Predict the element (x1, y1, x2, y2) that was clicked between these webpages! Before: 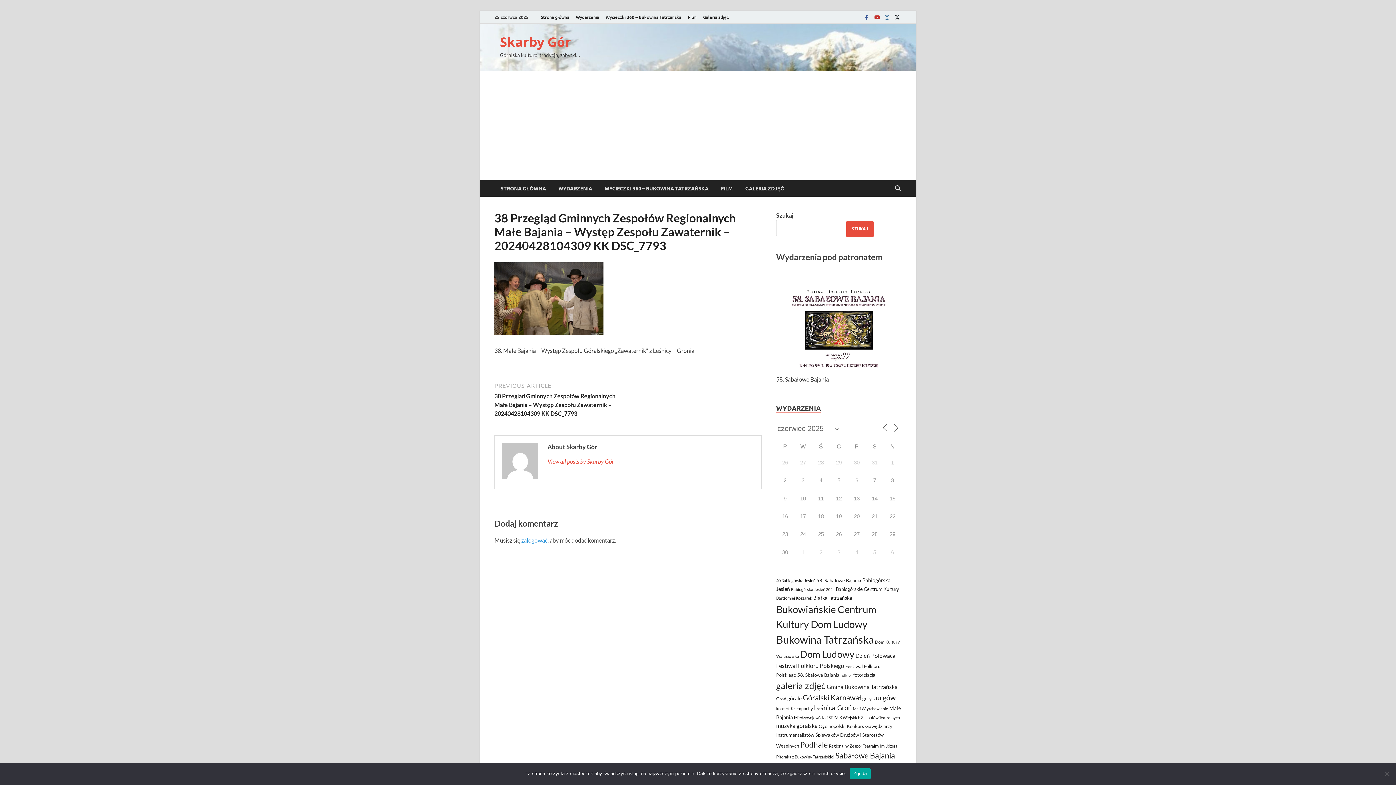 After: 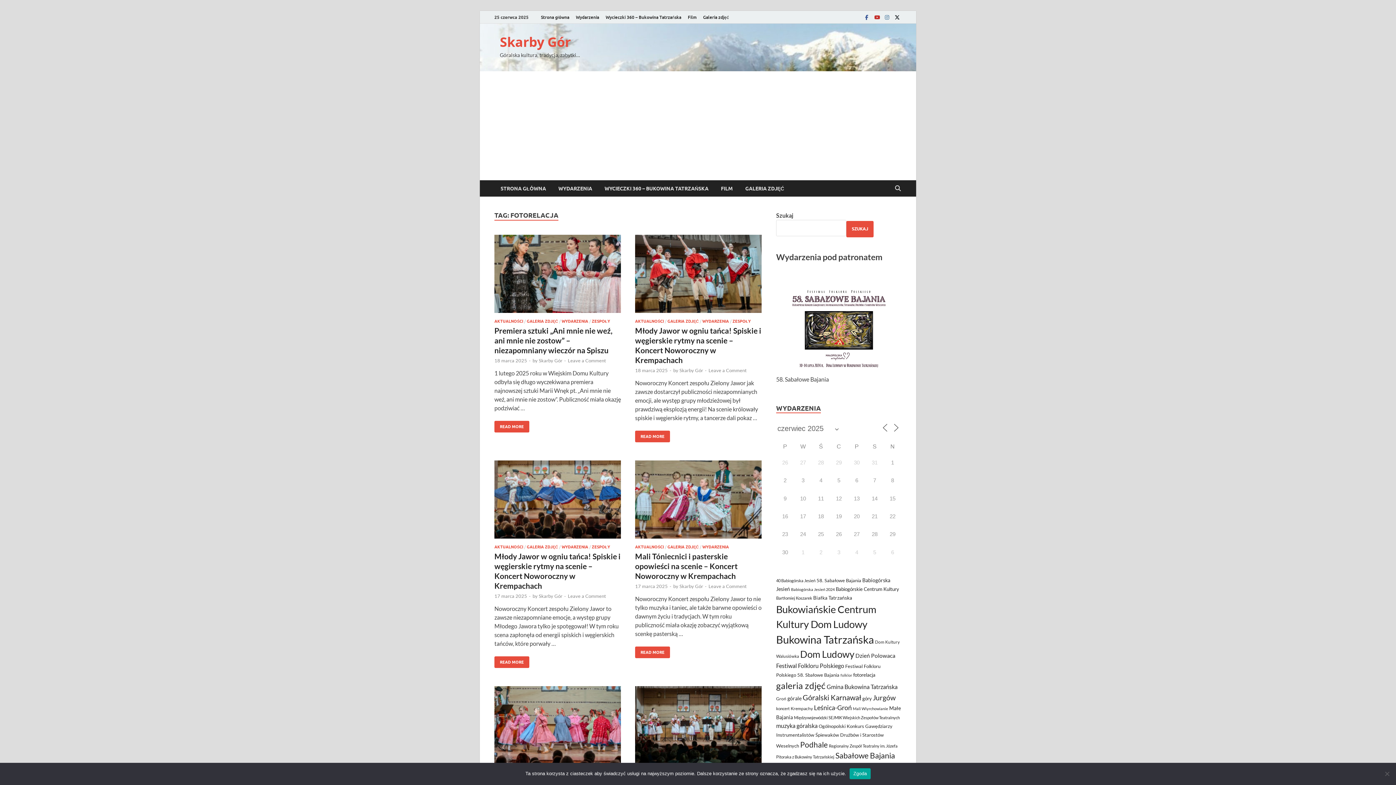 Action: bbox: (853, 672, 875, 678) label: fotorelacja (37 elementów)